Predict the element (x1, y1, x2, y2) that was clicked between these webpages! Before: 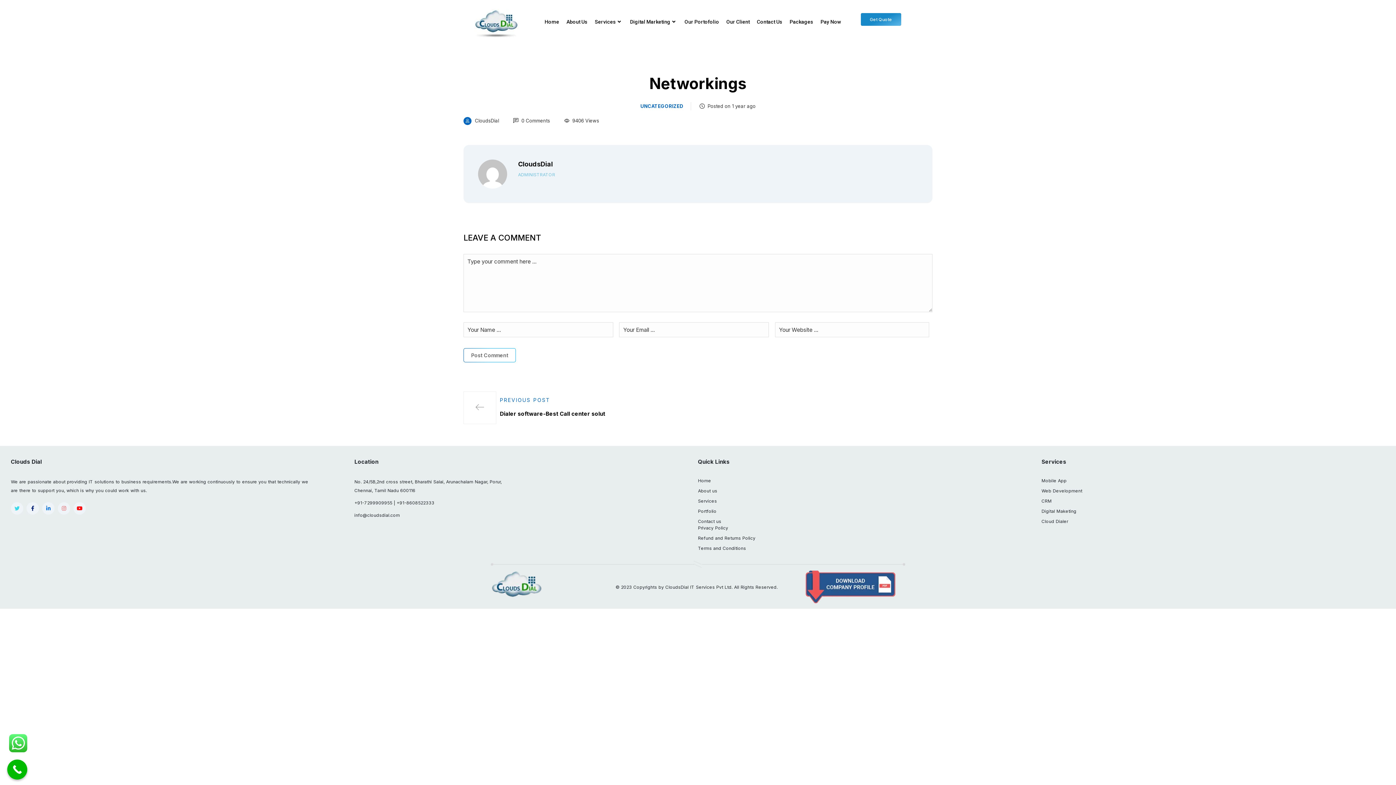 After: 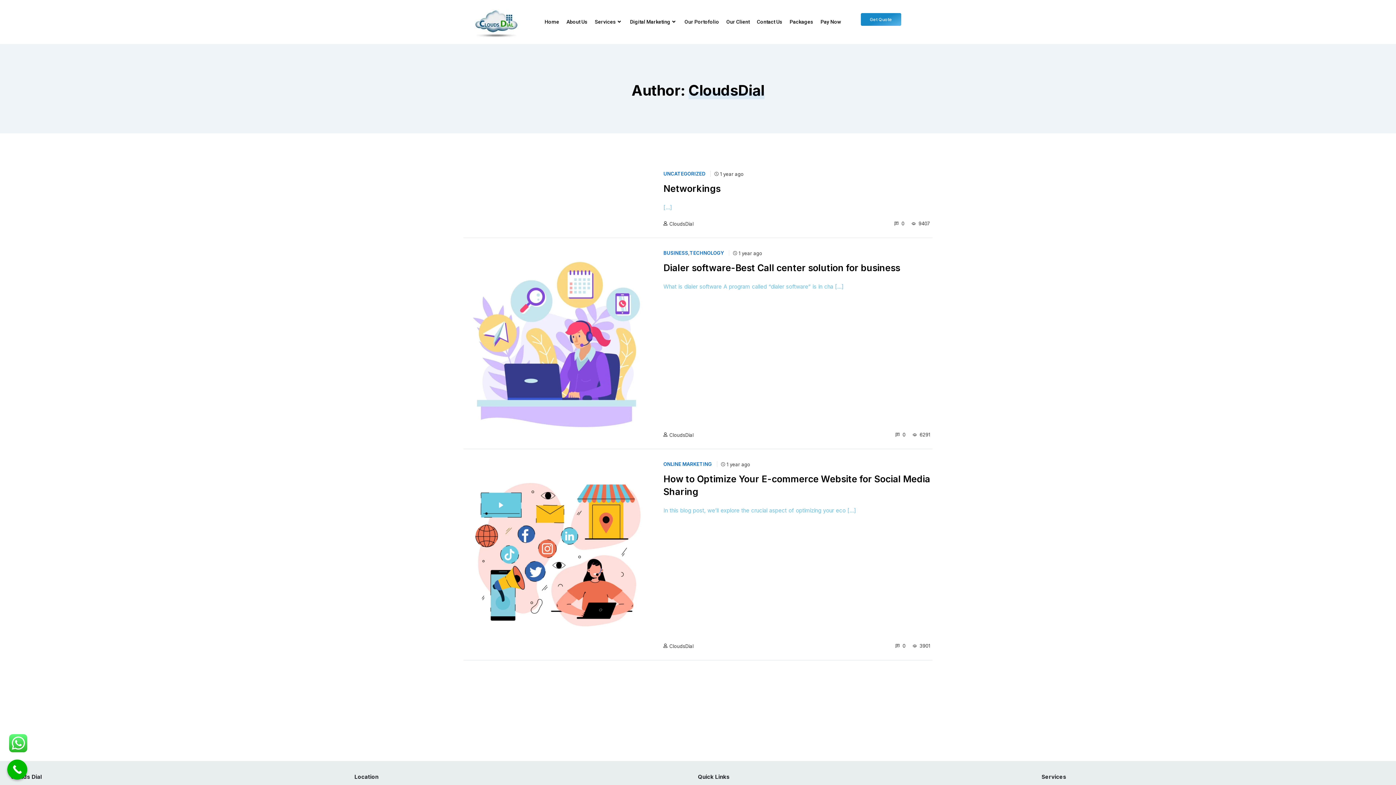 Action: label: CloudsDial bbox: (474, 117, 499, 123)